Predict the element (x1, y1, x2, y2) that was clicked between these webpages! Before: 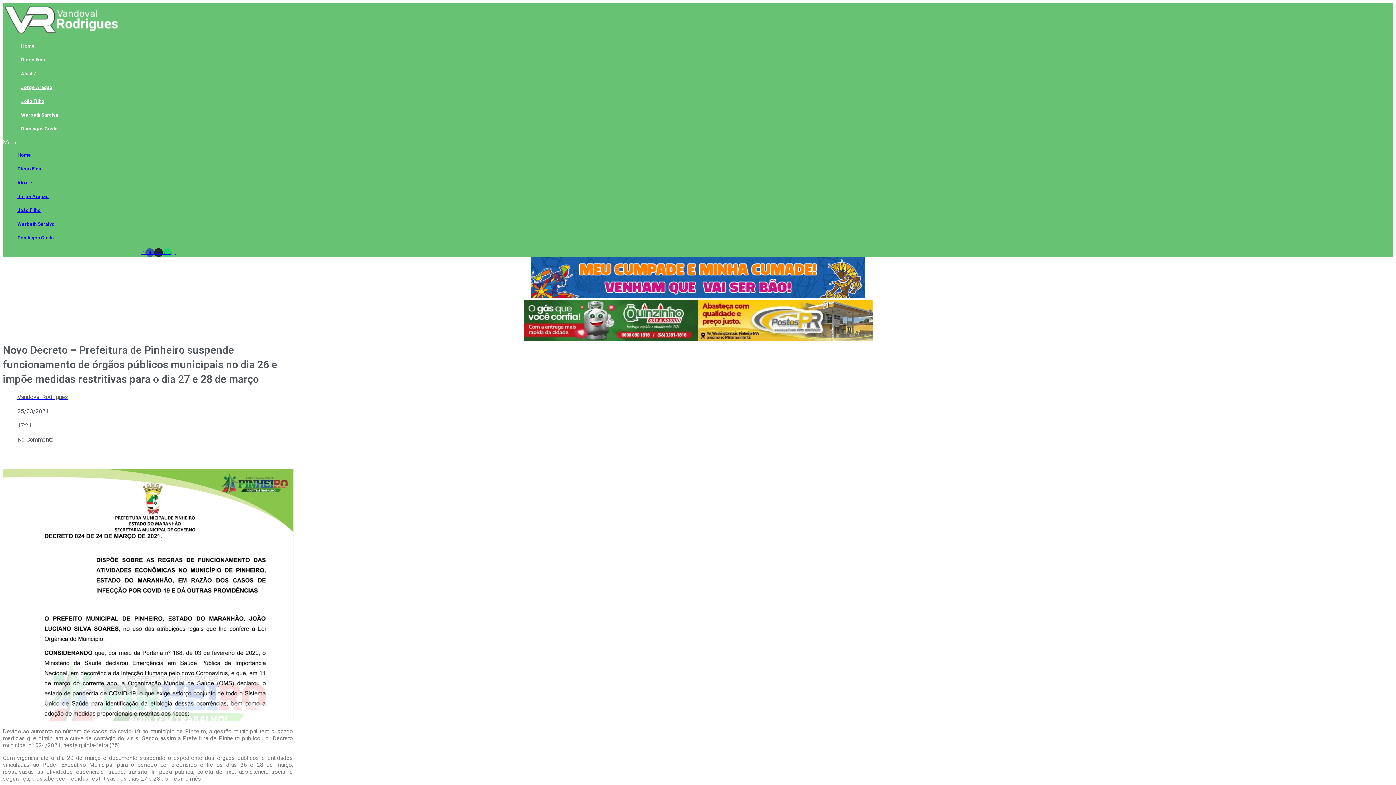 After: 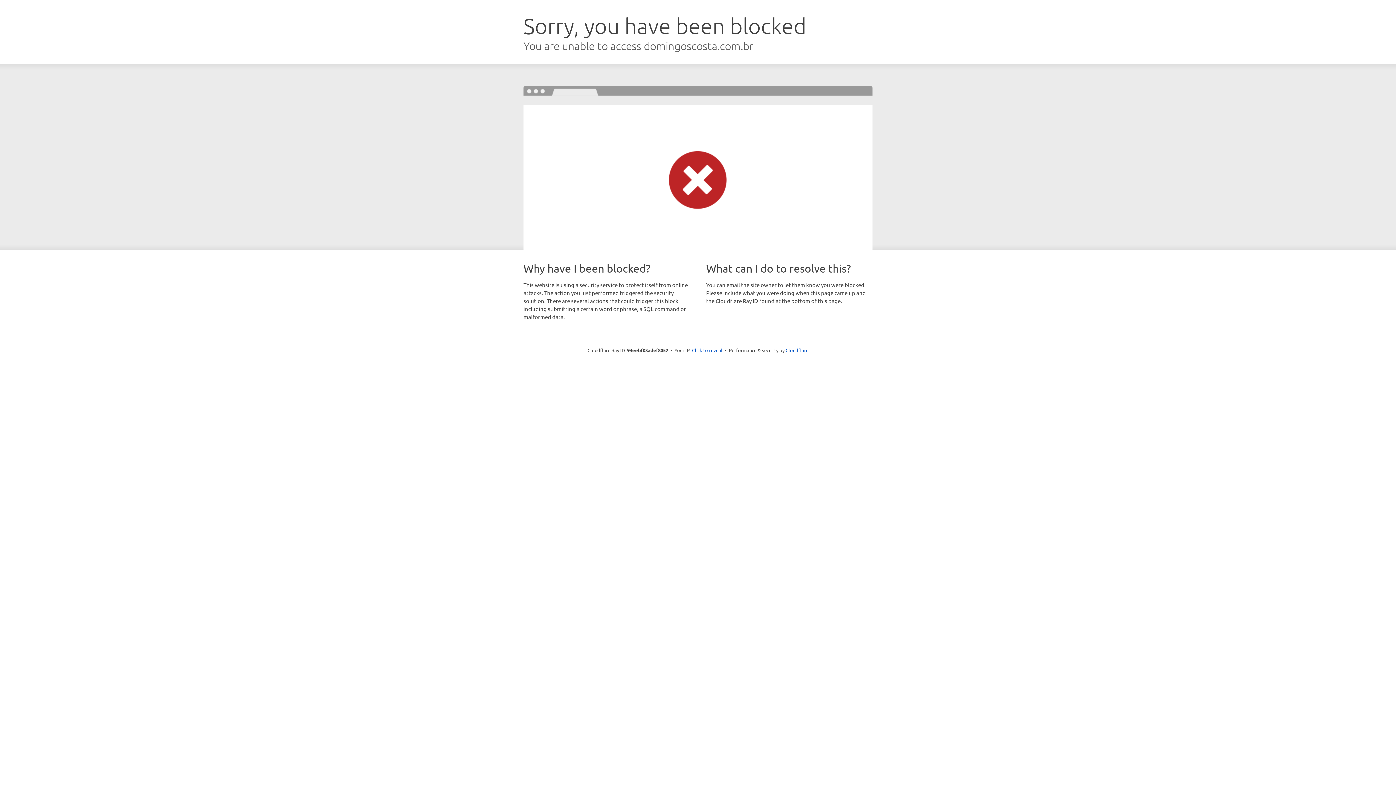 Action: bbox: (17, 126, 61, 131) label: Domingos Costa